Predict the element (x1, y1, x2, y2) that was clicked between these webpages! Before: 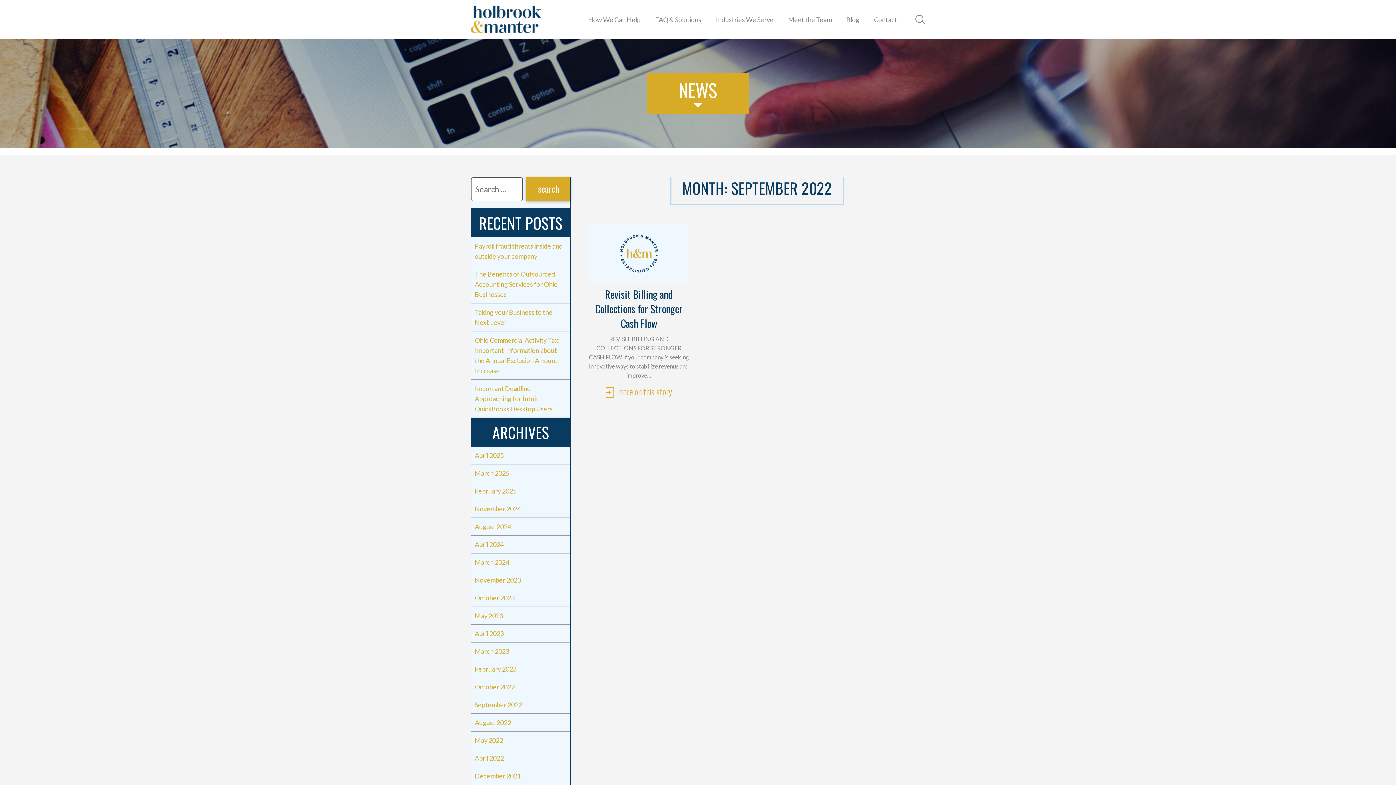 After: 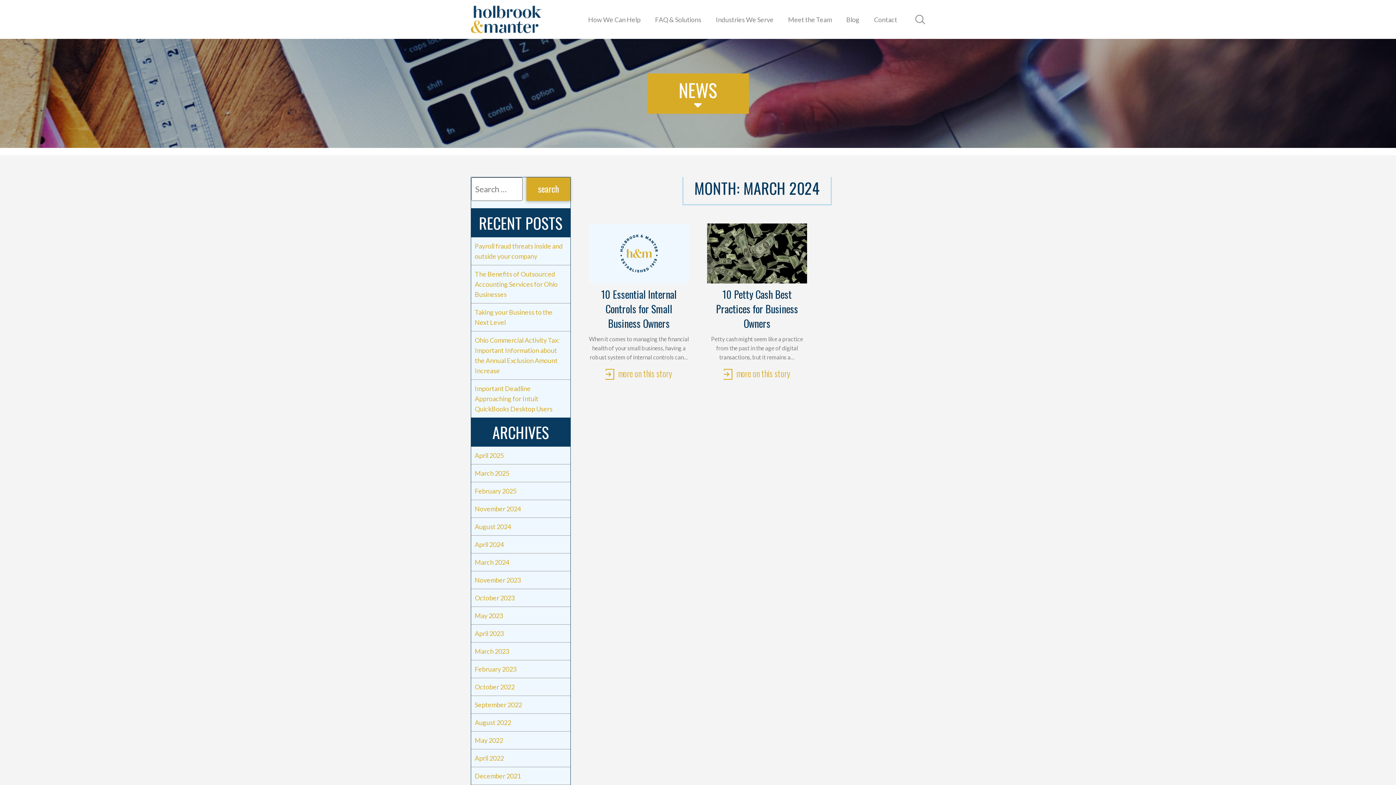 Action: bbox: (471, 553, 570, 571) label: March 2024